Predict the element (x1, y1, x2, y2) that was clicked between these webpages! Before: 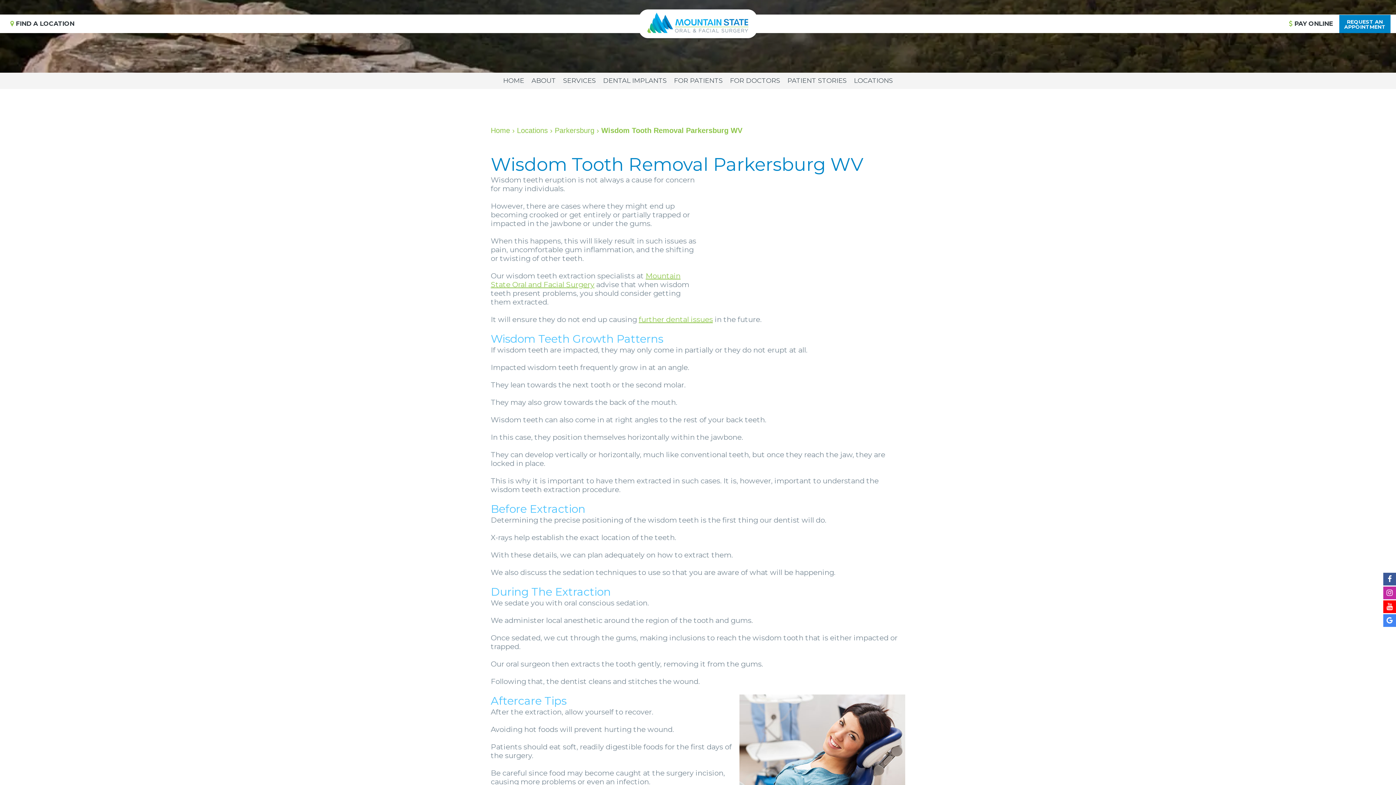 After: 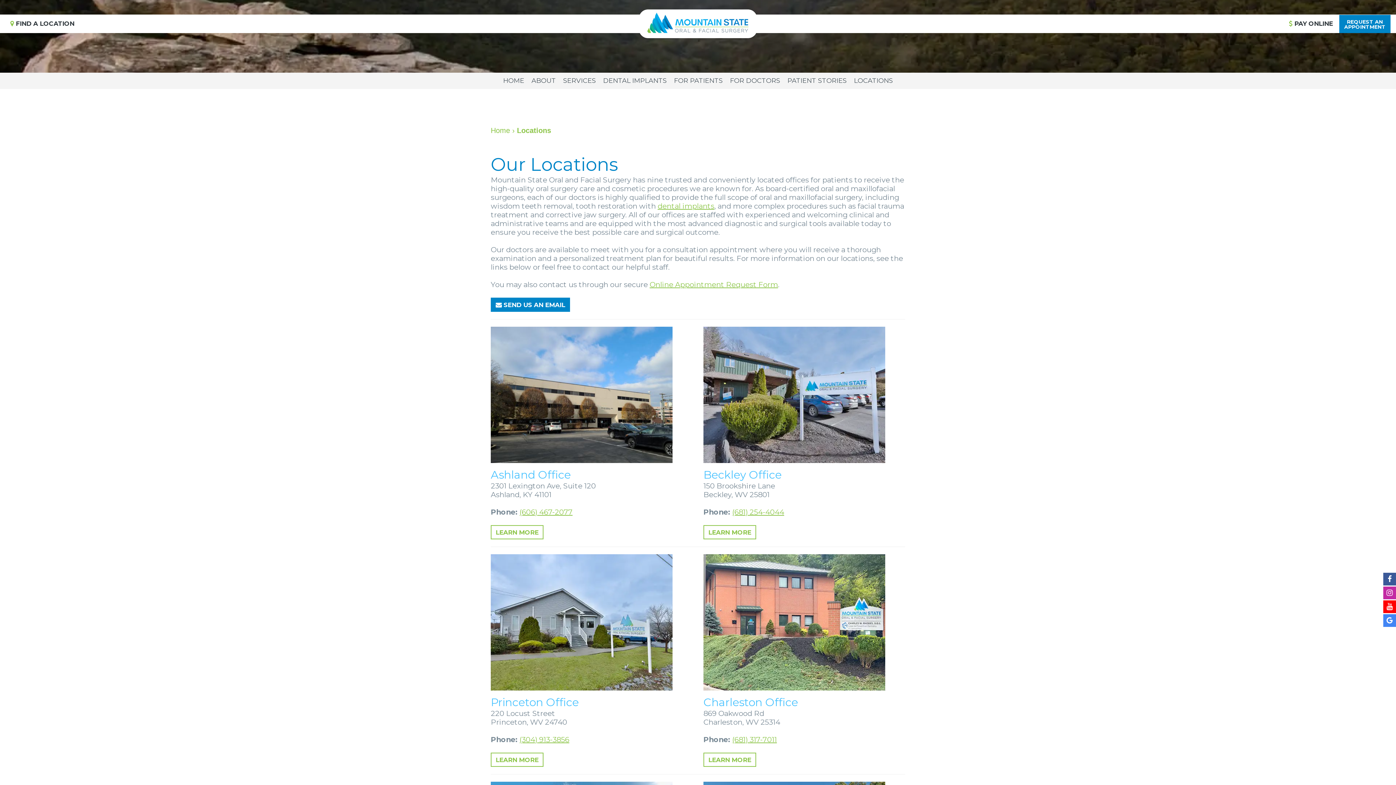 Action: bbox: (850, 73, 896, 88) label: LOCATIONS